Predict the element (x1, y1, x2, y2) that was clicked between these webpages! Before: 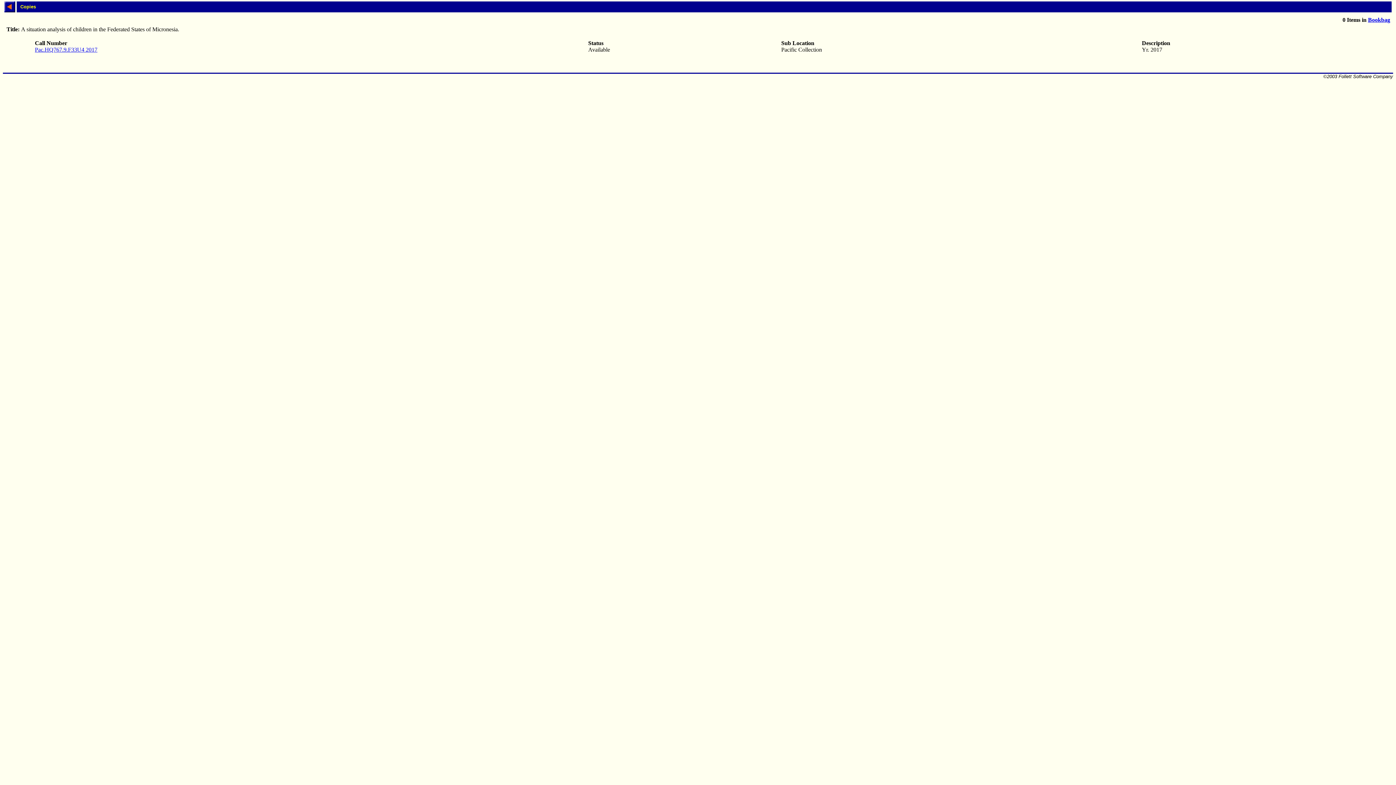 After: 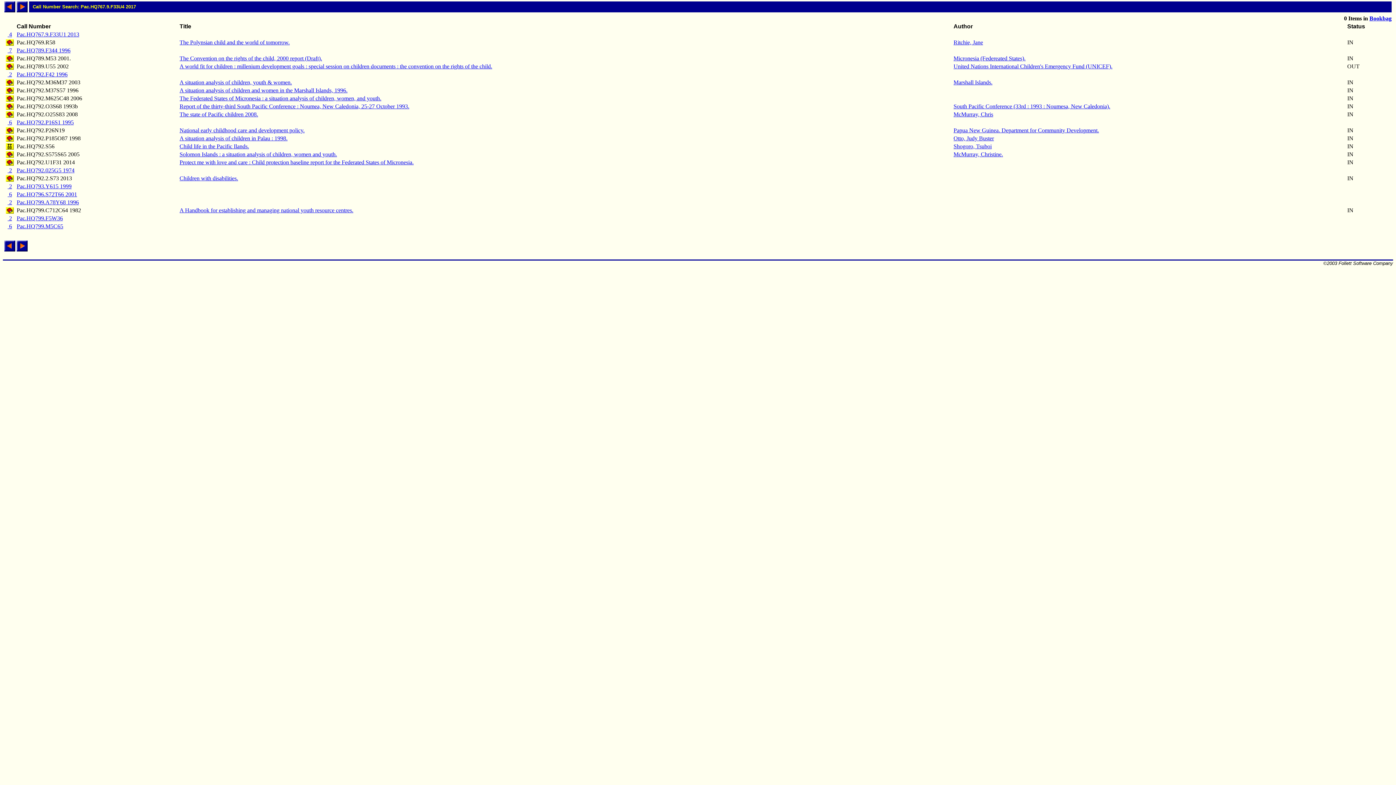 Action: bbox: (34, 46, 97, 52) label: Pac.HQ767.9.F33U4 2017